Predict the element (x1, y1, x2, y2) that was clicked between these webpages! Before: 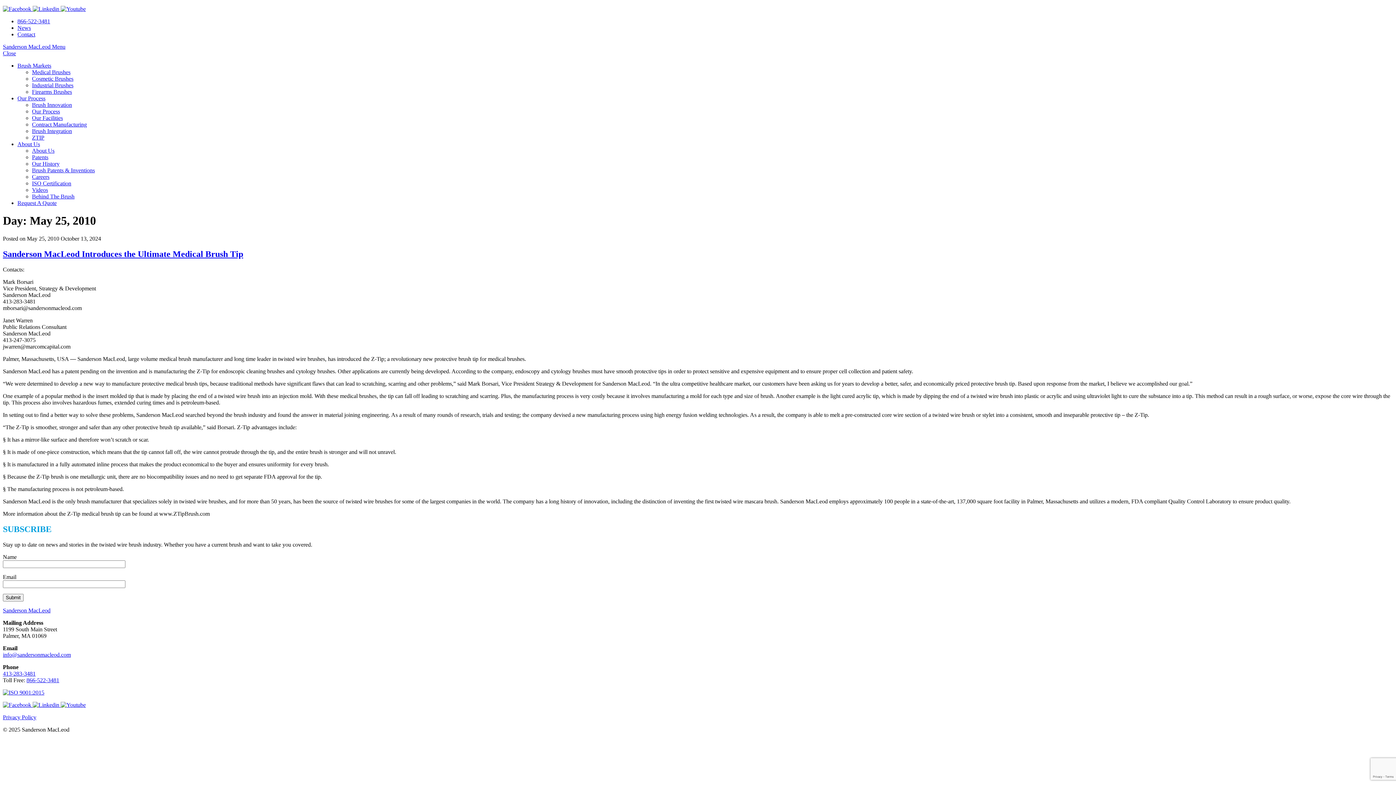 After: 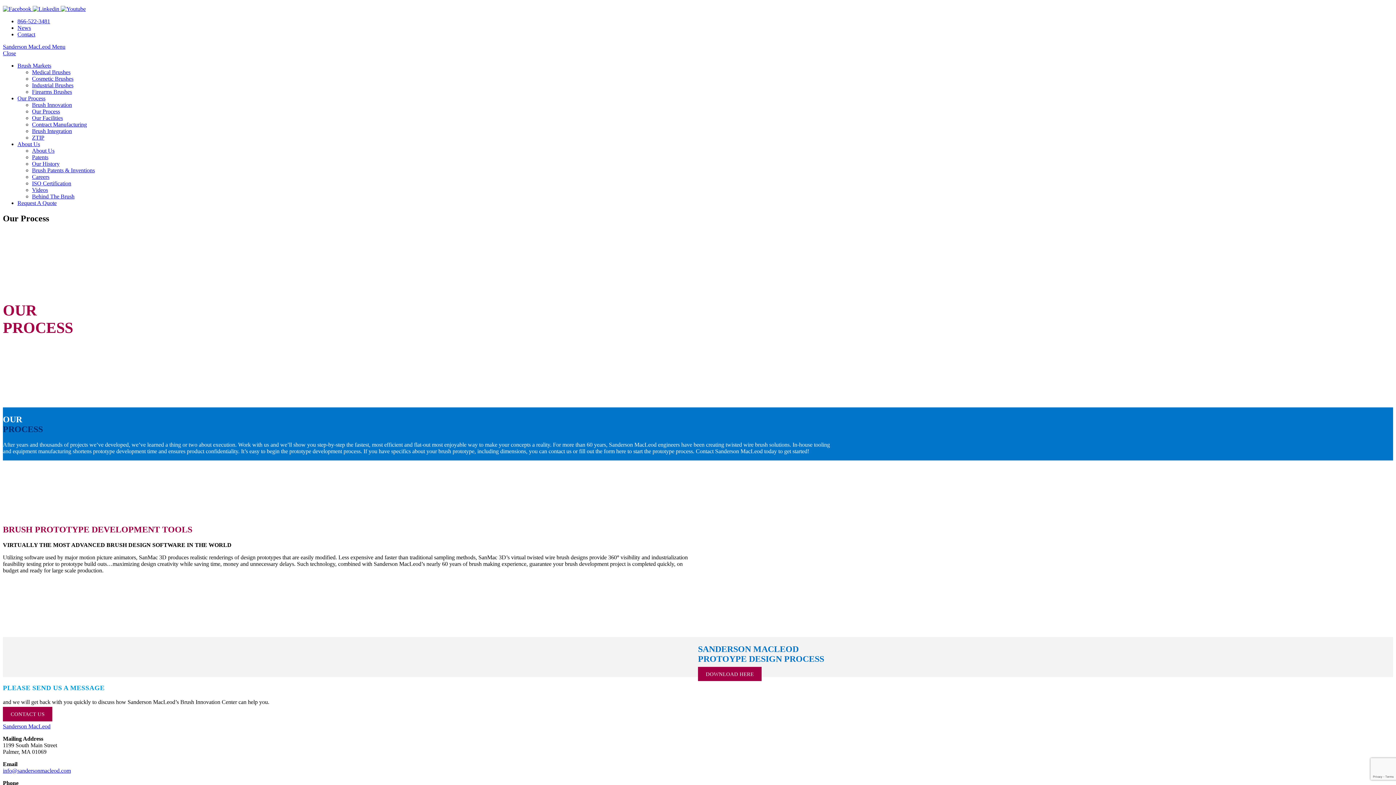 Action: label: Our Process bbox: (32, 108, 60, 114)